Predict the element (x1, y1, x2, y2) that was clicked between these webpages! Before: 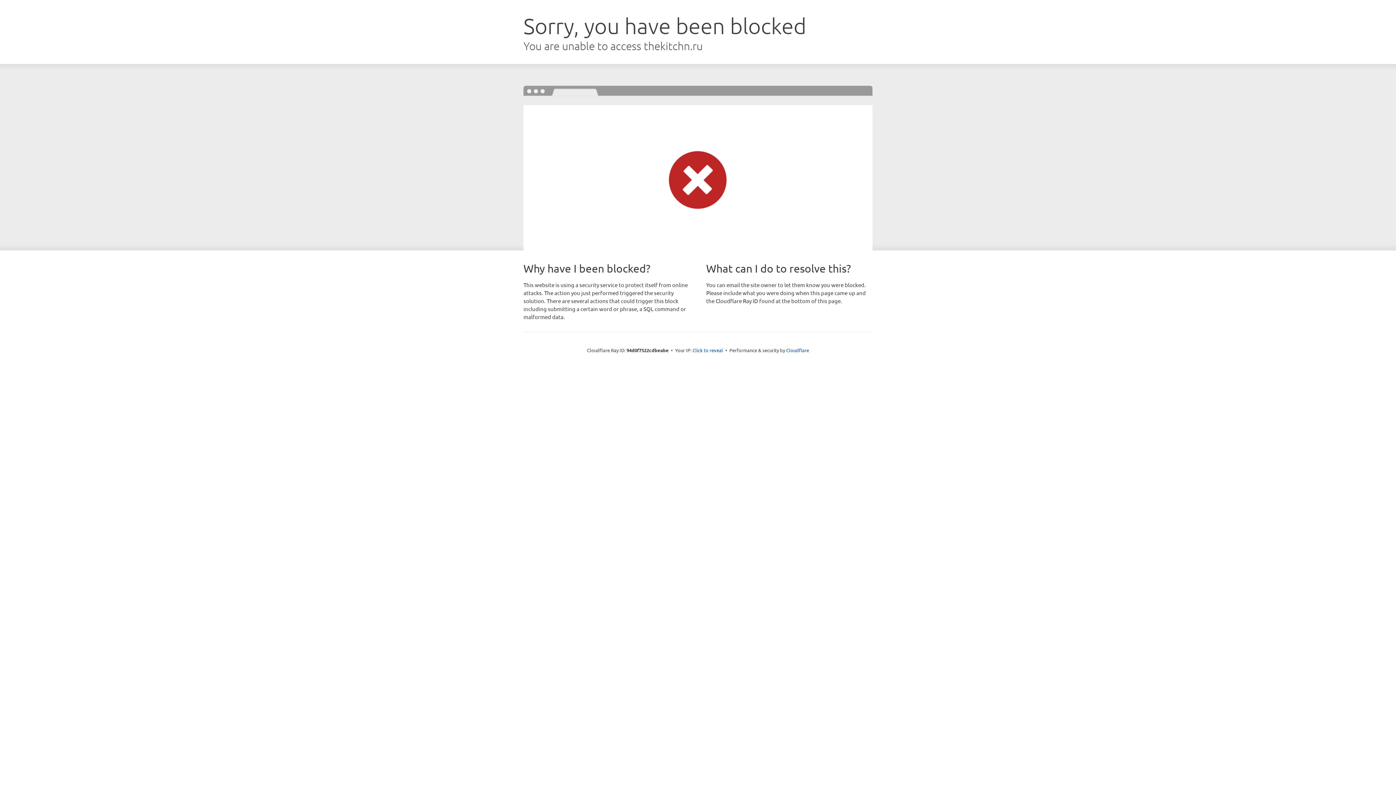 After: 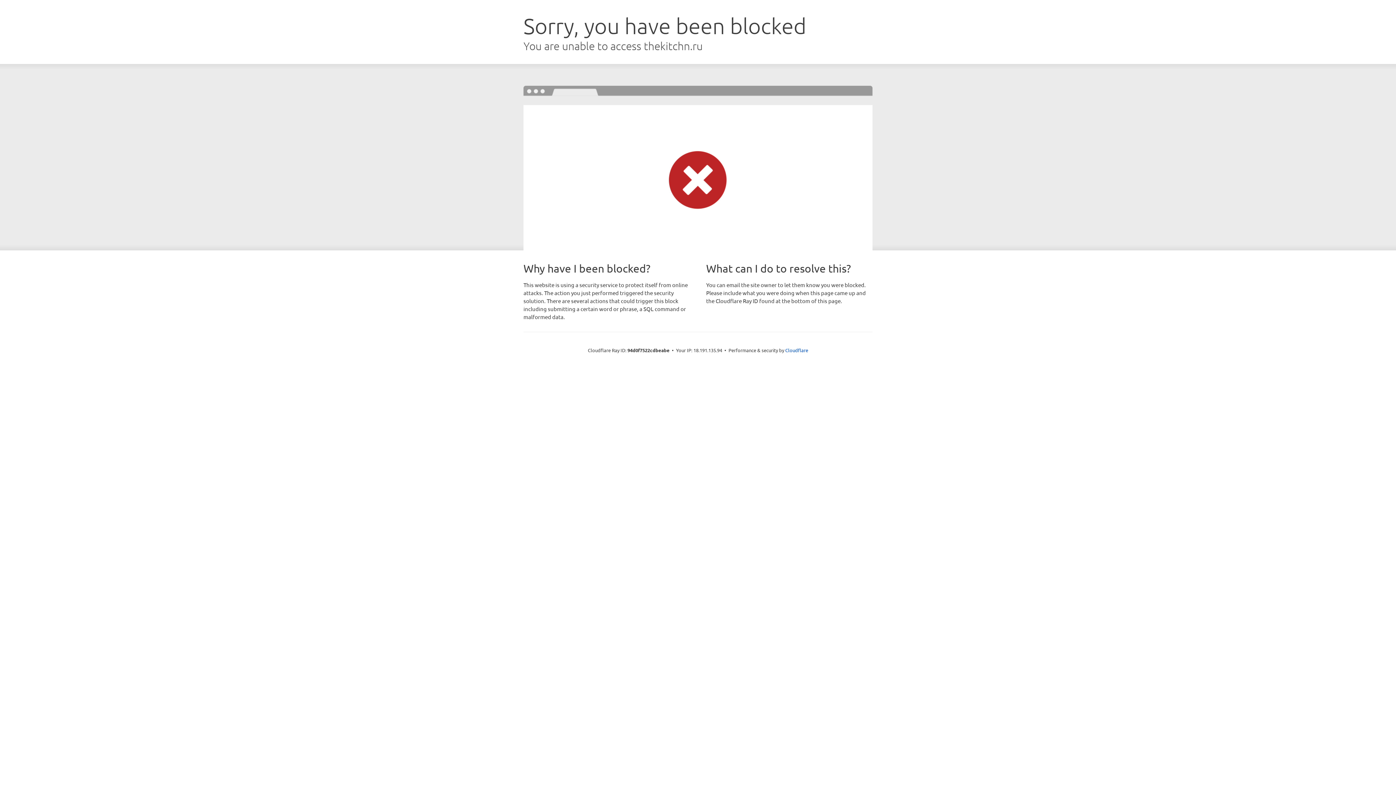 Action: label: Click to reveal bbox: (692, 346, 723, 353)